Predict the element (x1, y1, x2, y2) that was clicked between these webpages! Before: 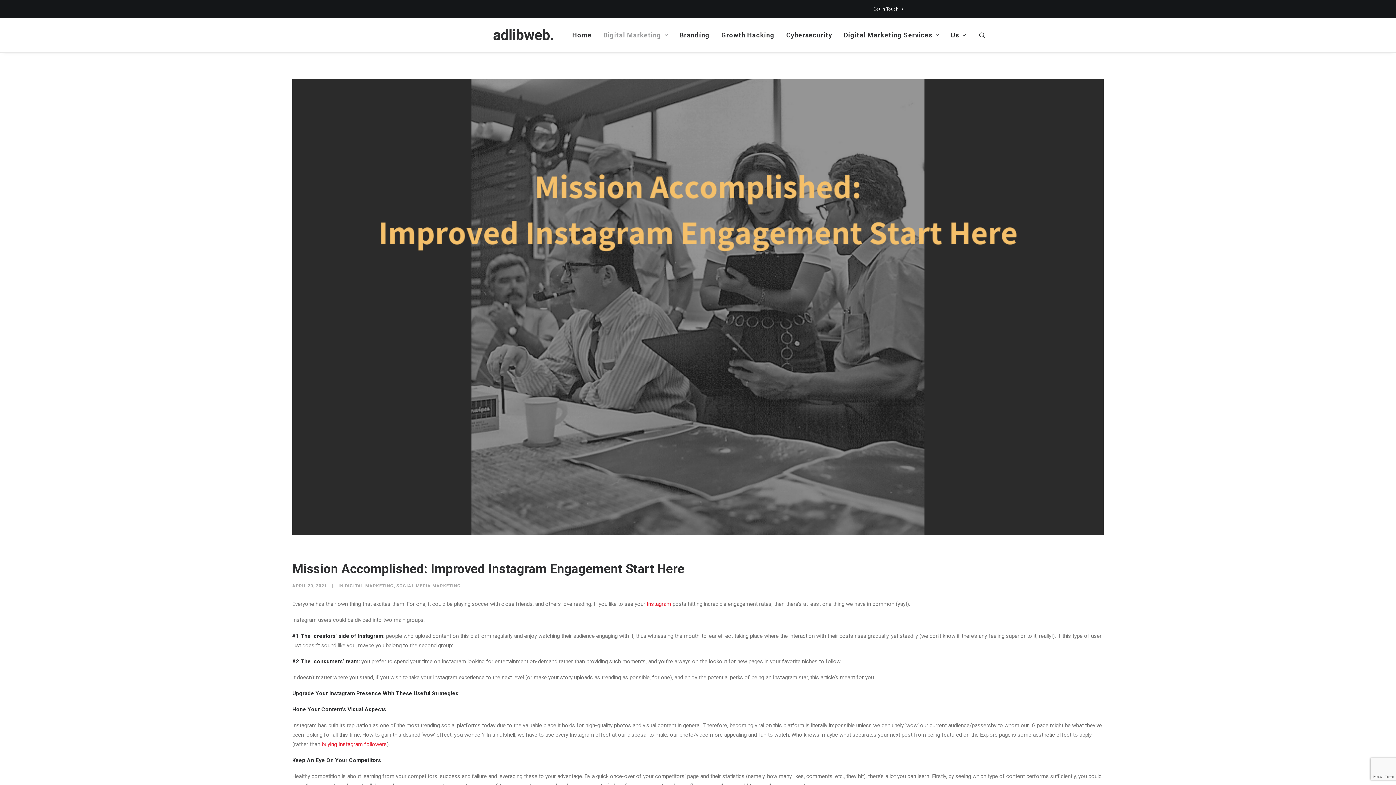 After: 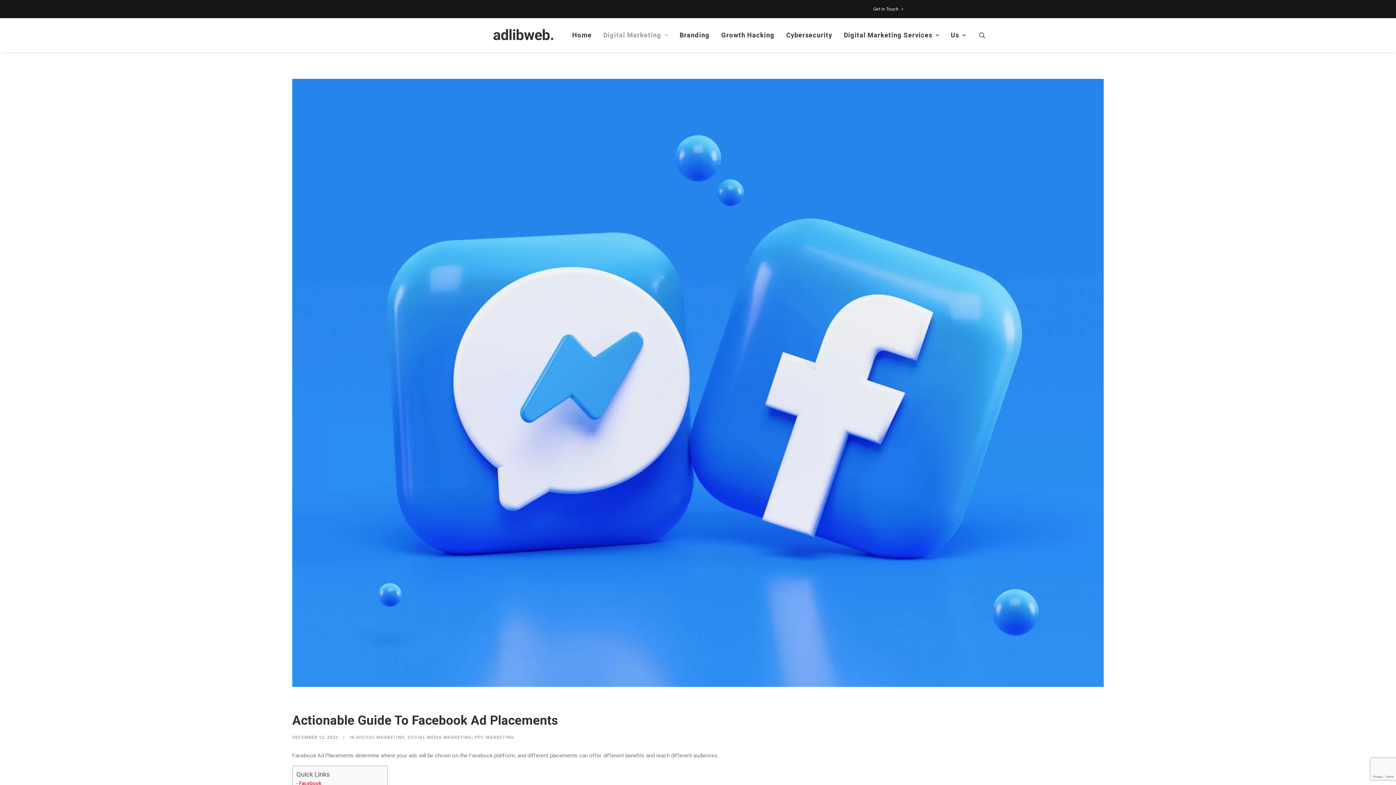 Action: bbox: (646, 600, 671, 607) label: Instagram